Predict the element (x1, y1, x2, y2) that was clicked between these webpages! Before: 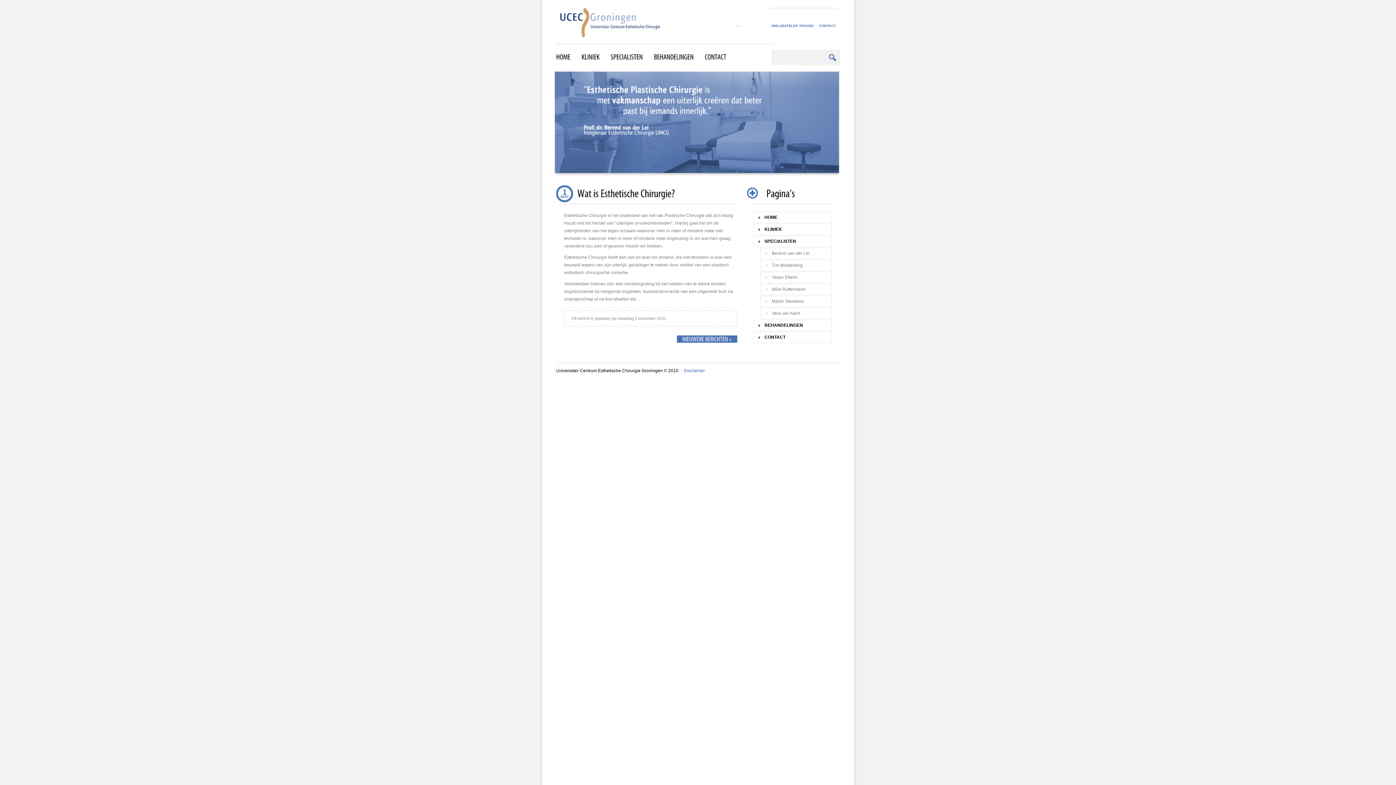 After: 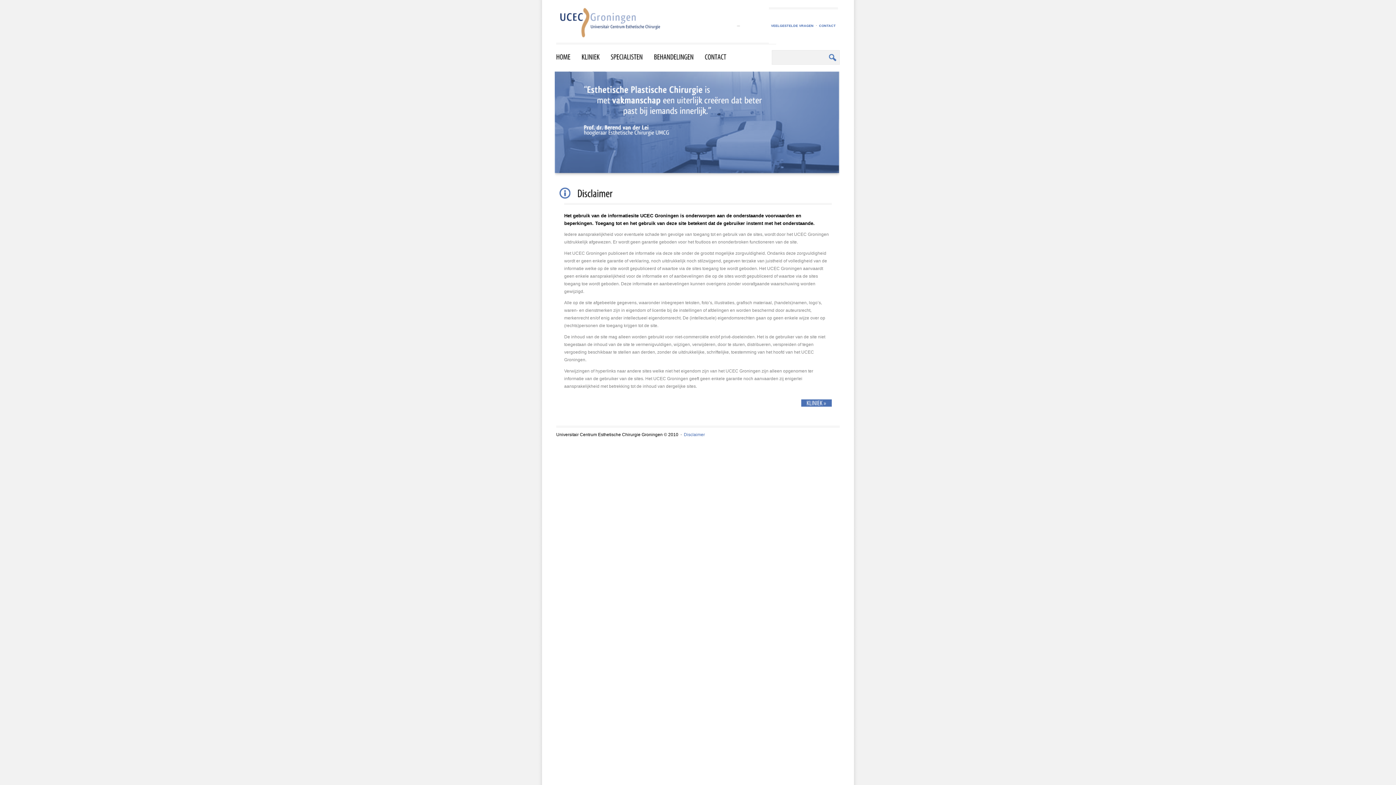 Action: label: Disclaimer bbox: (684, 368, 705, 373)